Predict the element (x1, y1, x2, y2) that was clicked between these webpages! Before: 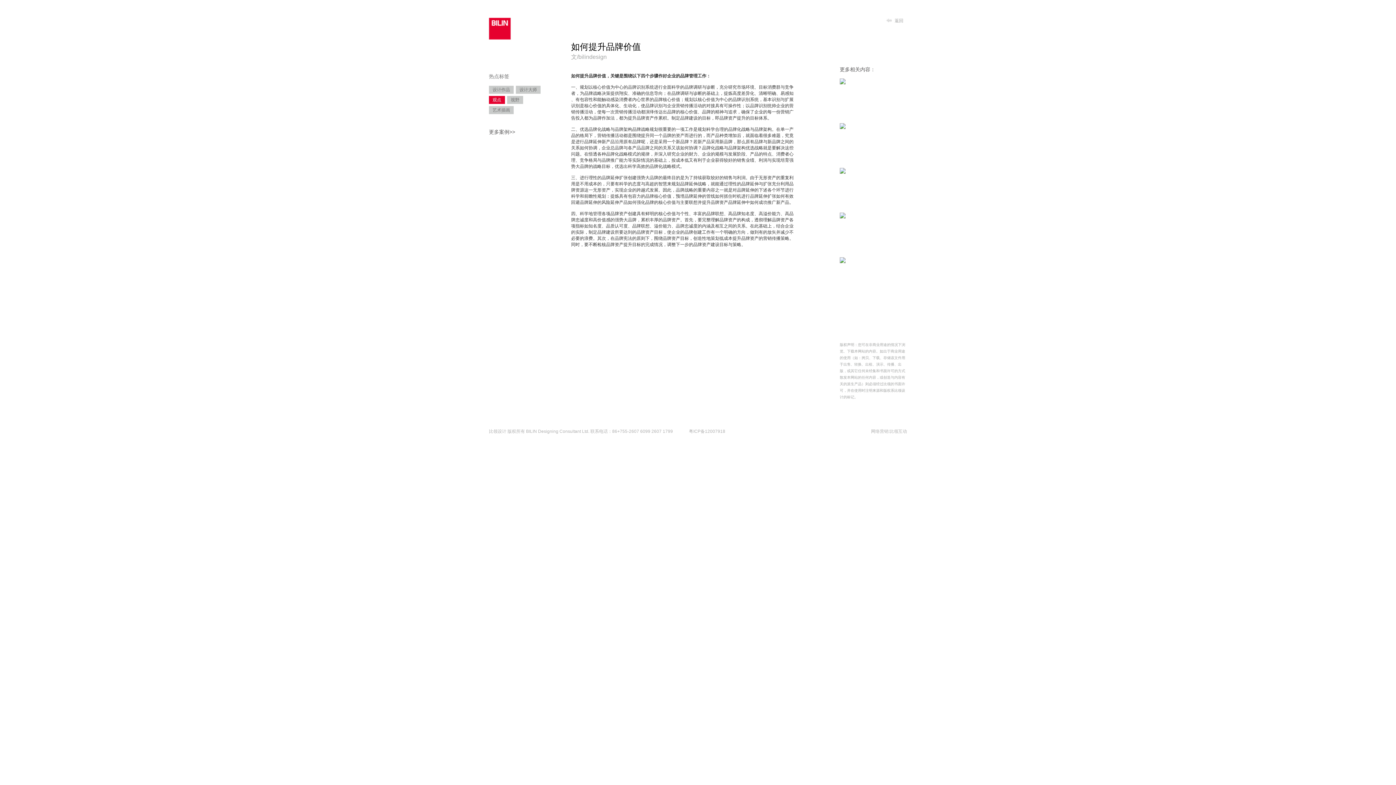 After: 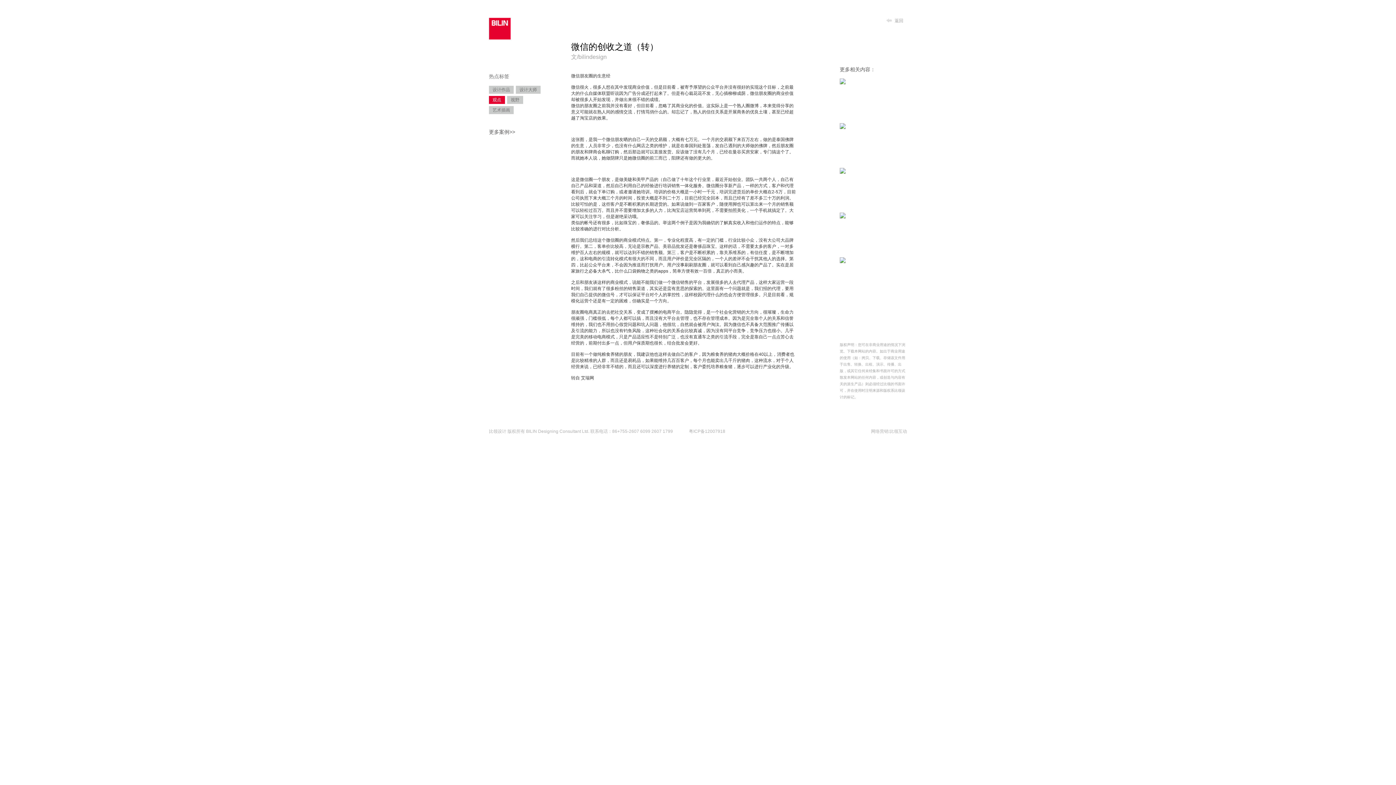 Action: bbox: (840, 125, 845, 130) label: 微信的创收之道（转）